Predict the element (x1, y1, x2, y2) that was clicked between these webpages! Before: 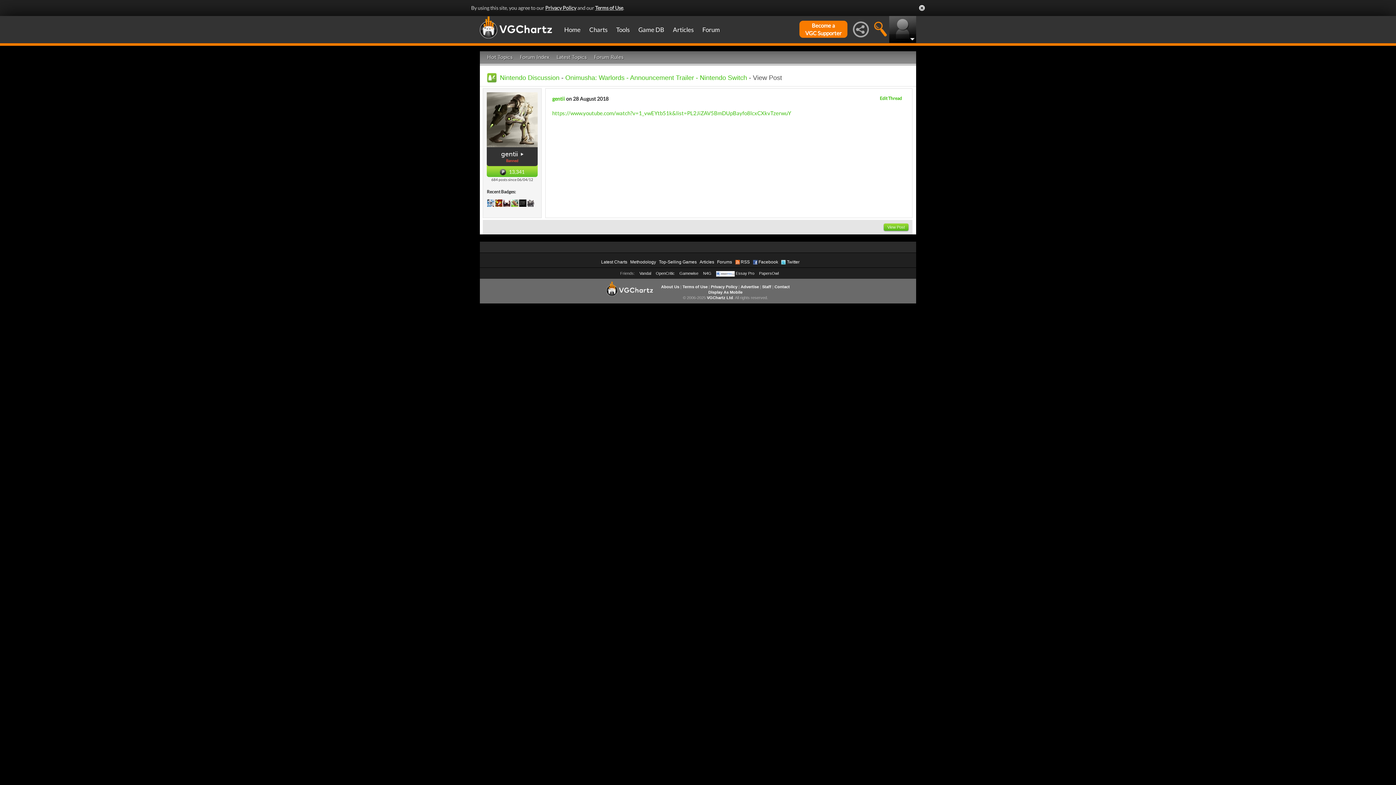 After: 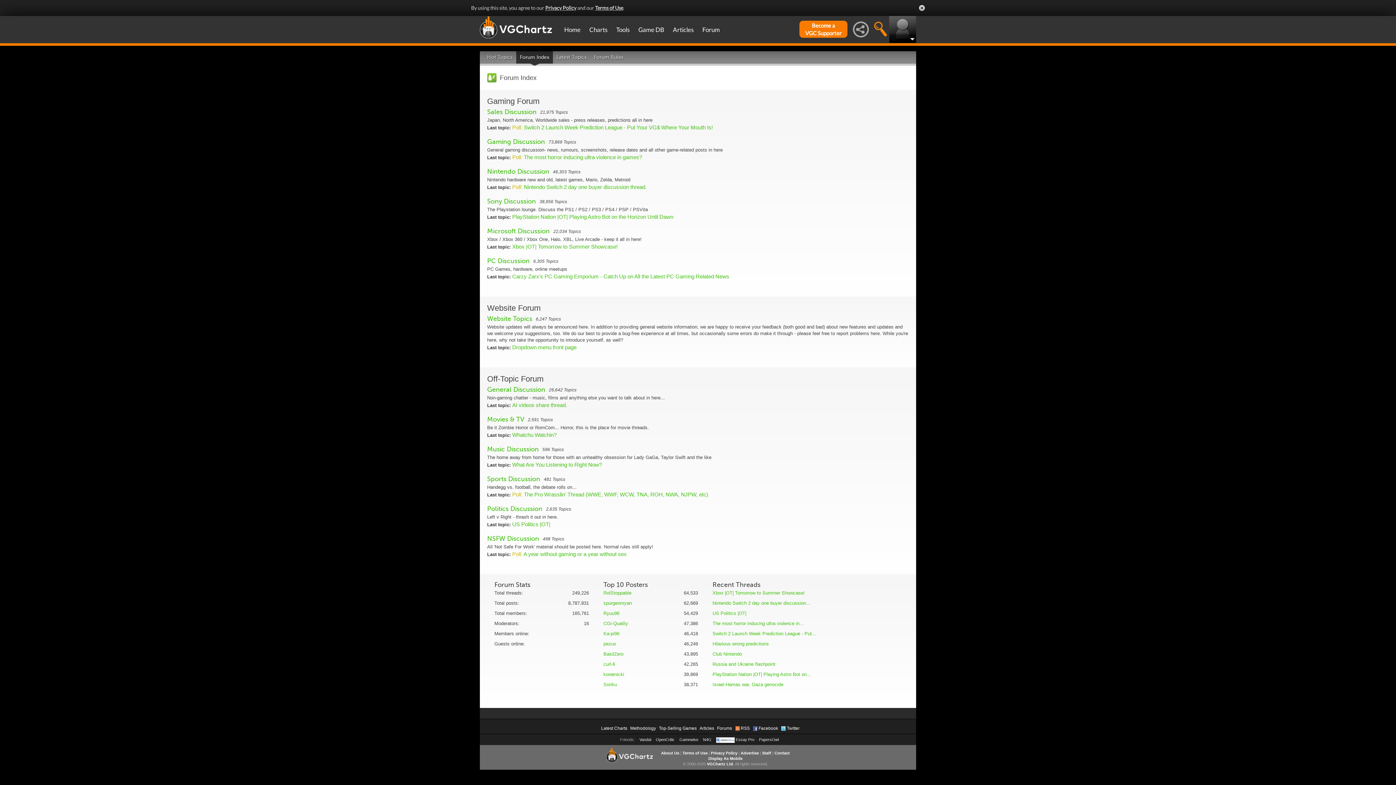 Action: bbox: (698, 16, 724, 43) label: Forum